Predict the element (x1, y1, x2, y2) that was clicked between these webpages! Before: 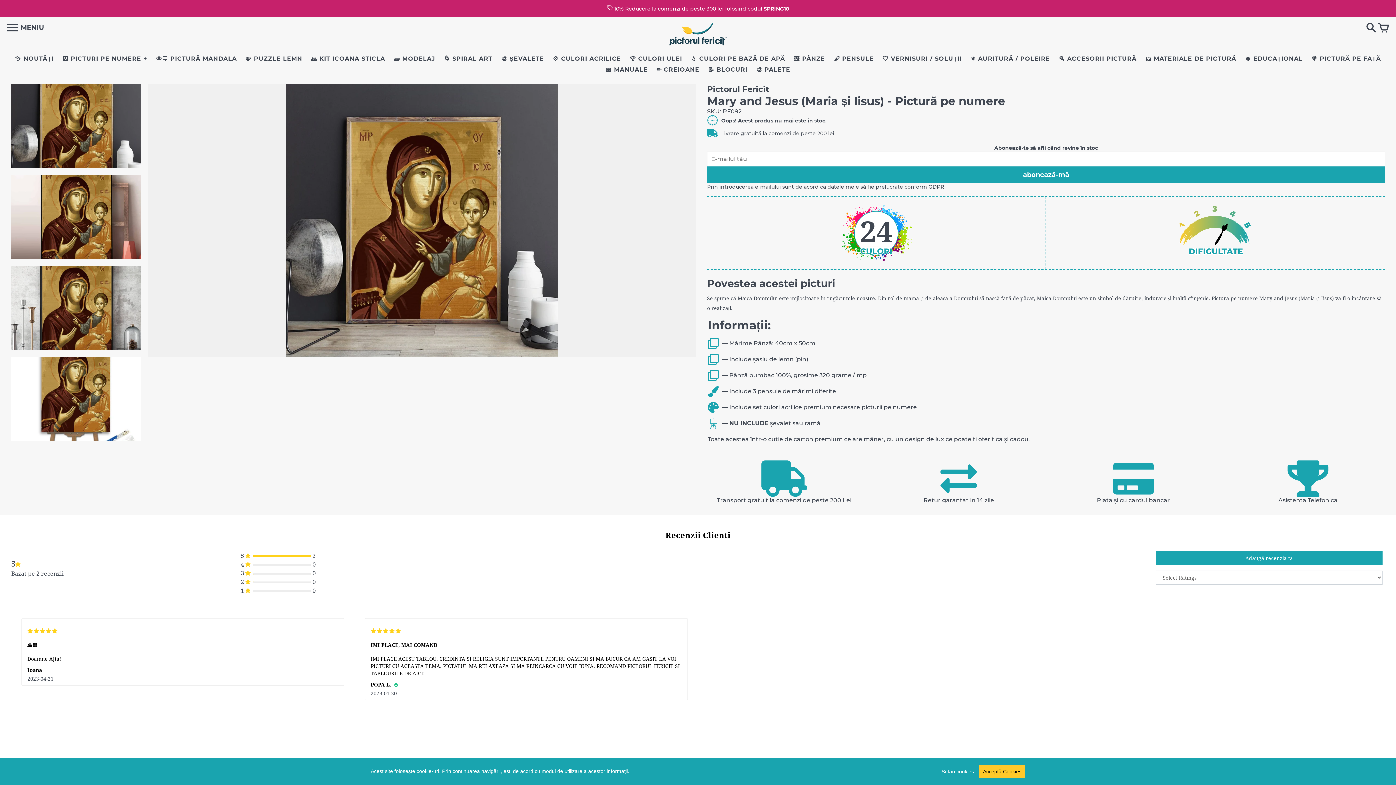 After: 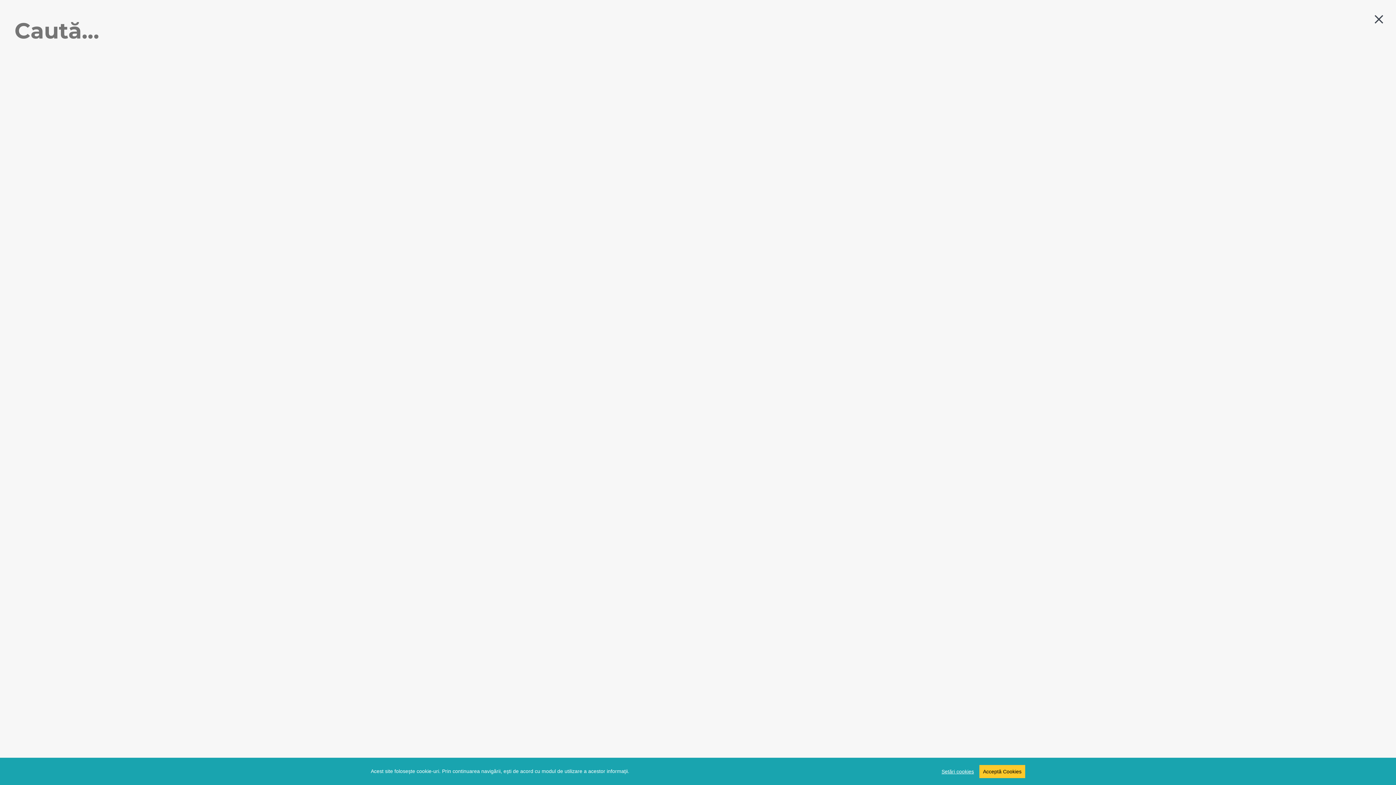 Action: bbox: (1366, 27, 1378, 35) label:  